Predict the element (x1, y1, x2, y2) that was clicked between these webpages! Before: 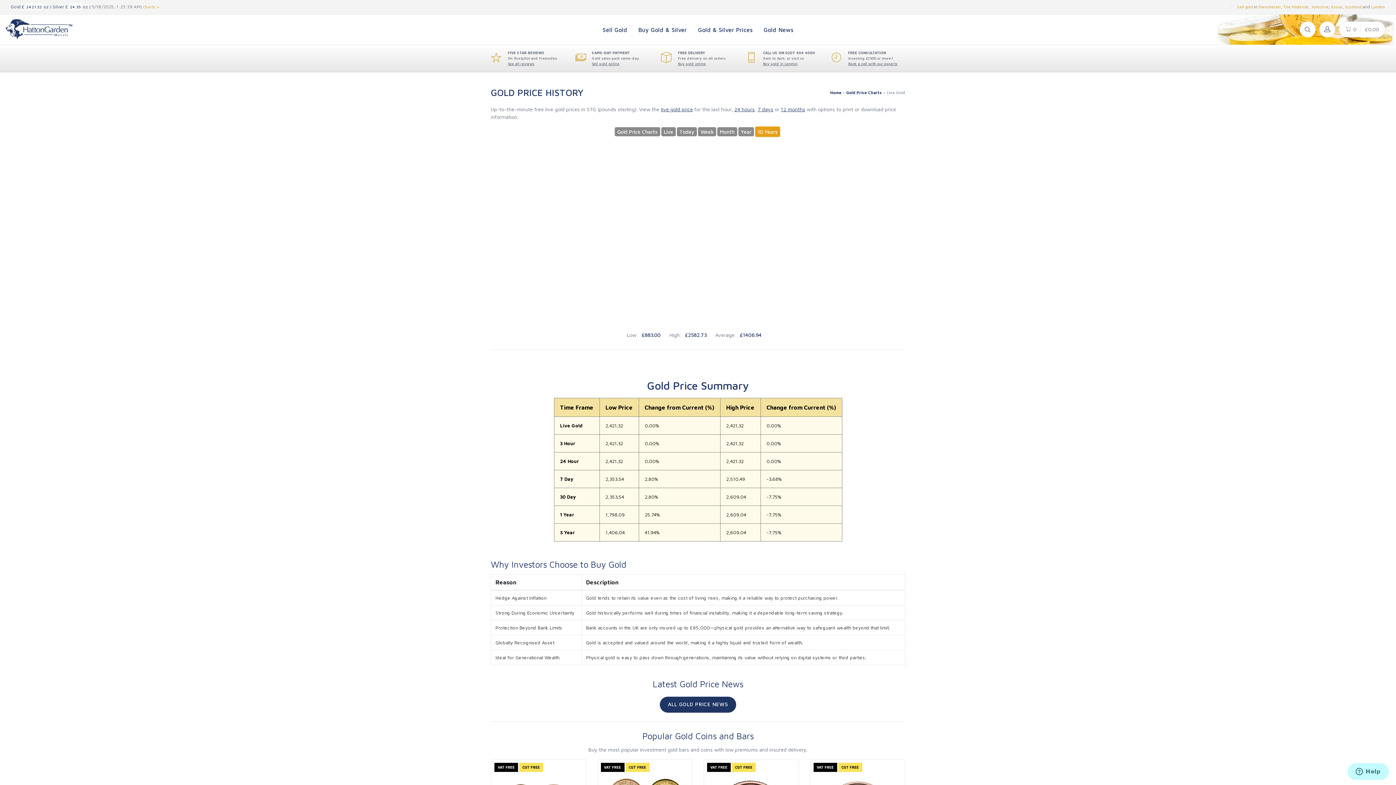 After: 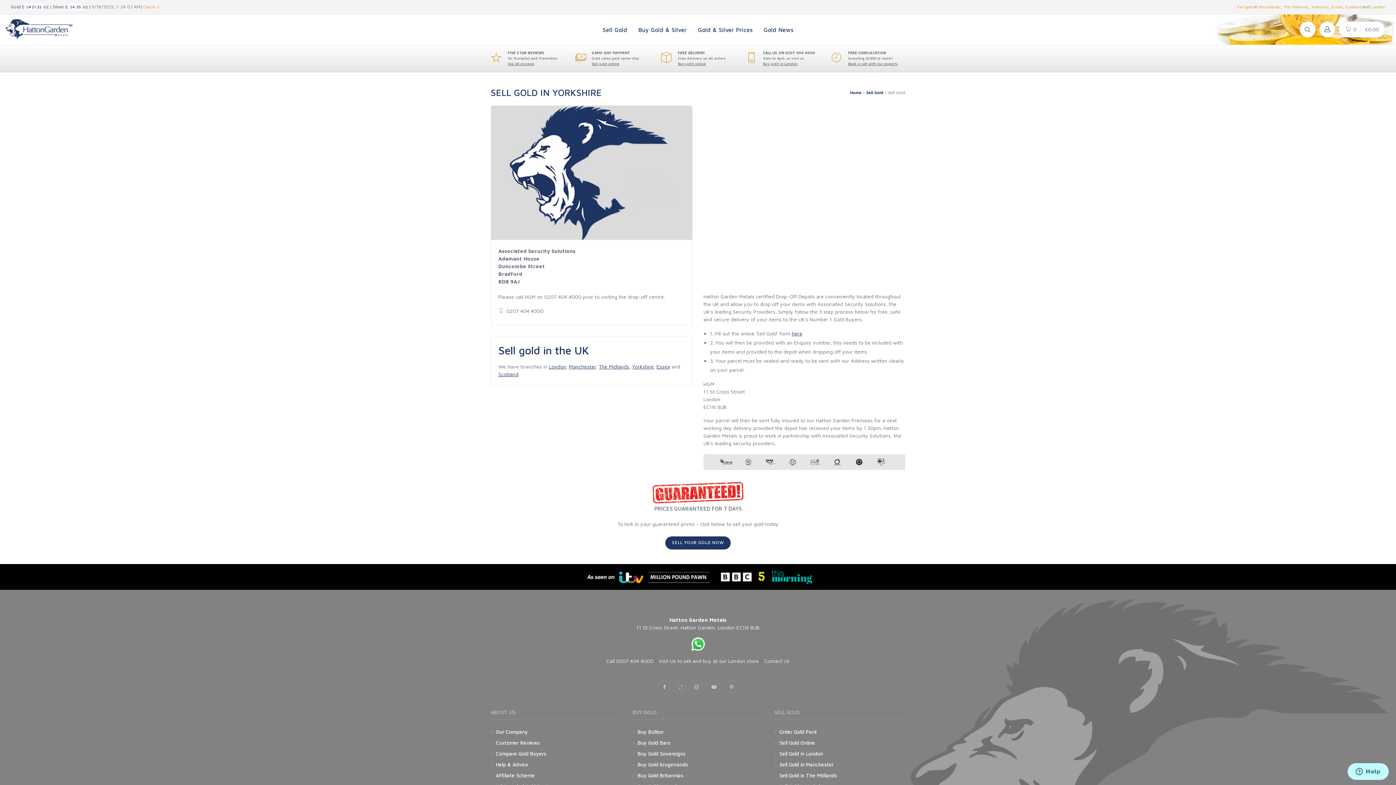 Action: bbox: (1311, 4, 1329, 9) label: Yorkshire